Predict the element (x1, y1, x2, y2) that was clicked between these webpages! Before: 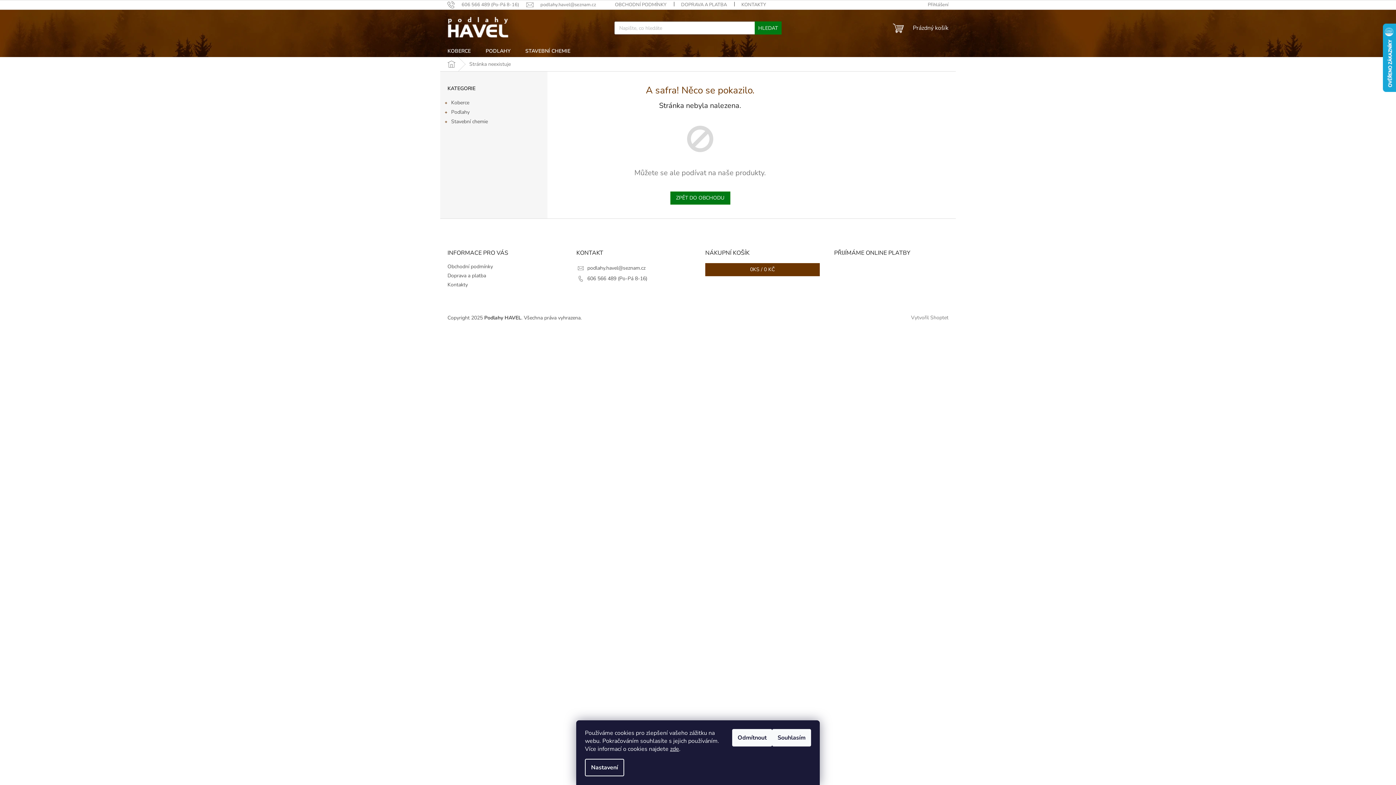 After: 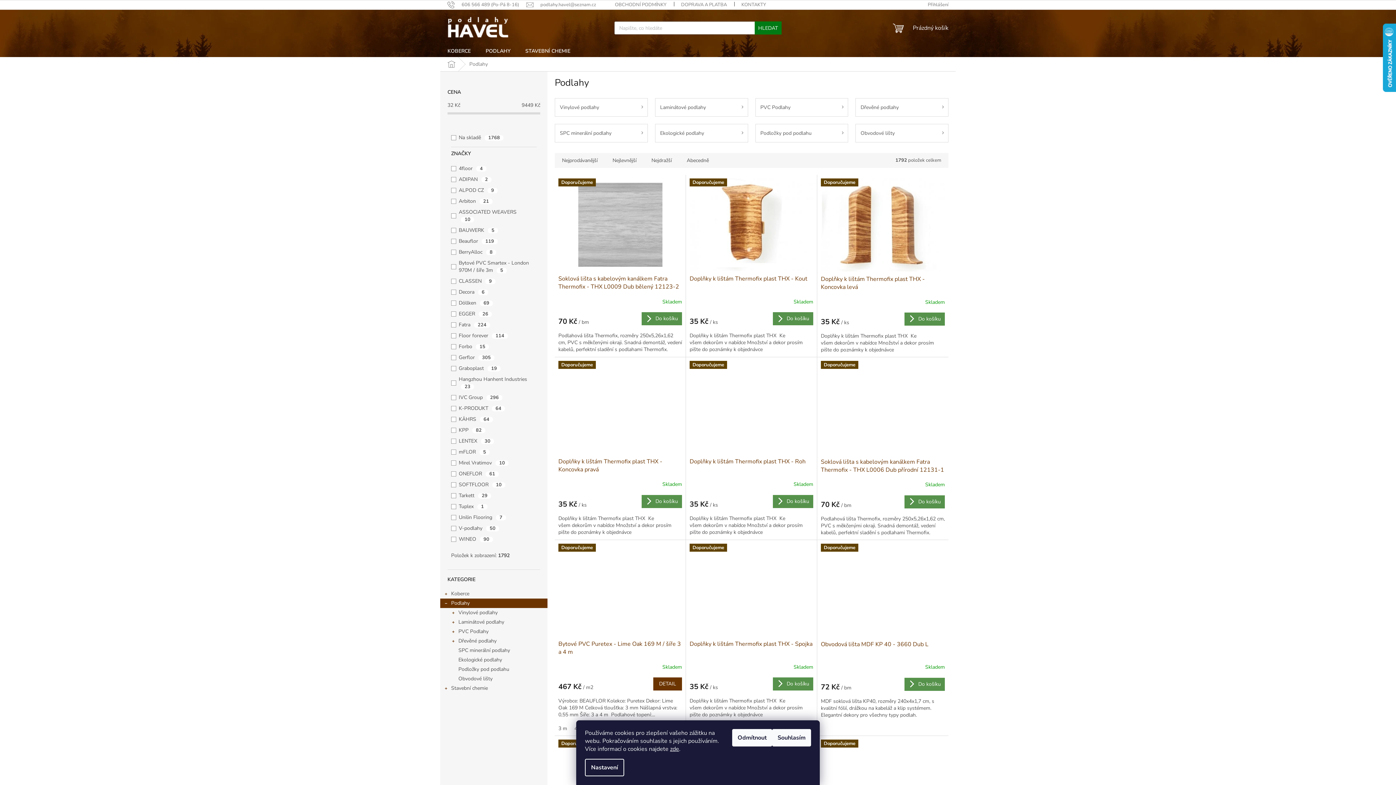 Action: bbox: (440, 107, 547, 117) label: Podlahy
 